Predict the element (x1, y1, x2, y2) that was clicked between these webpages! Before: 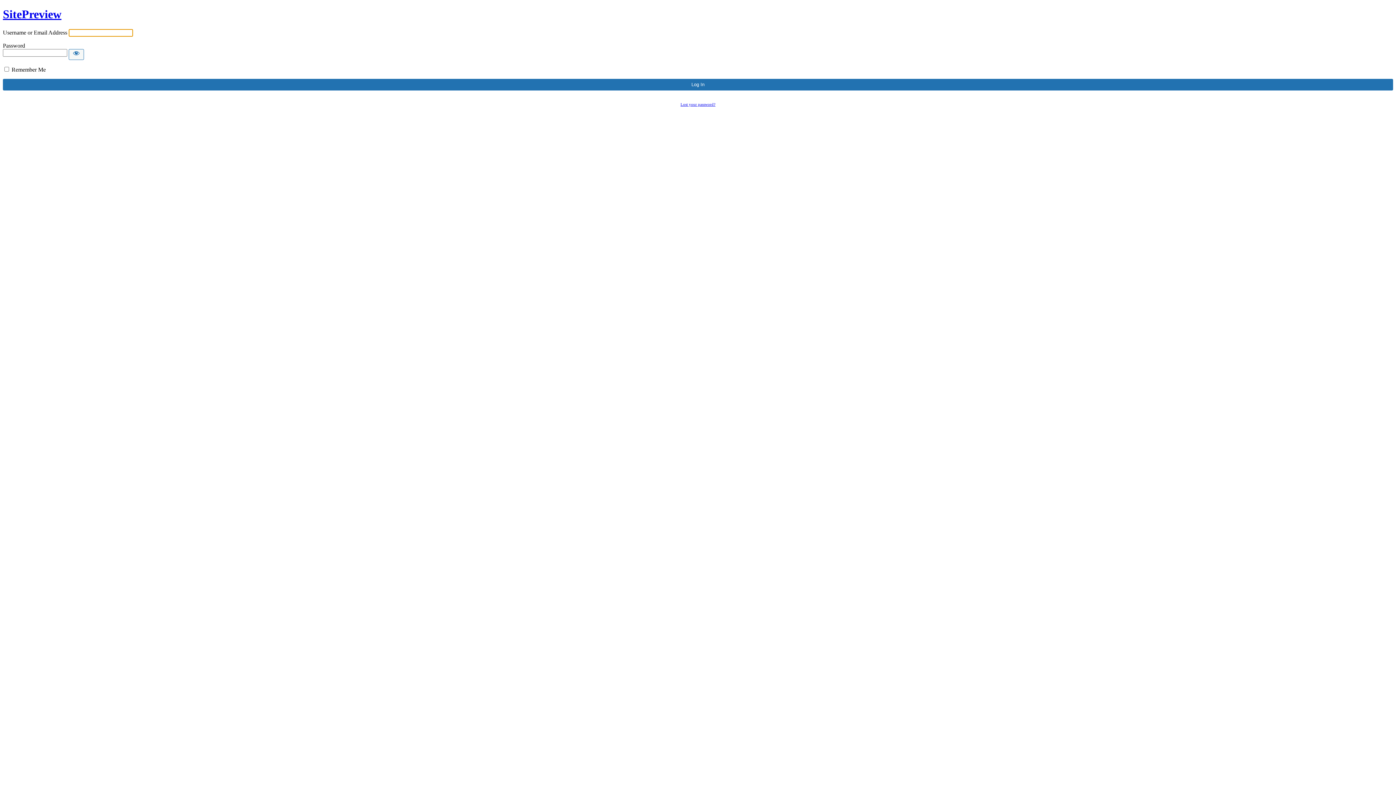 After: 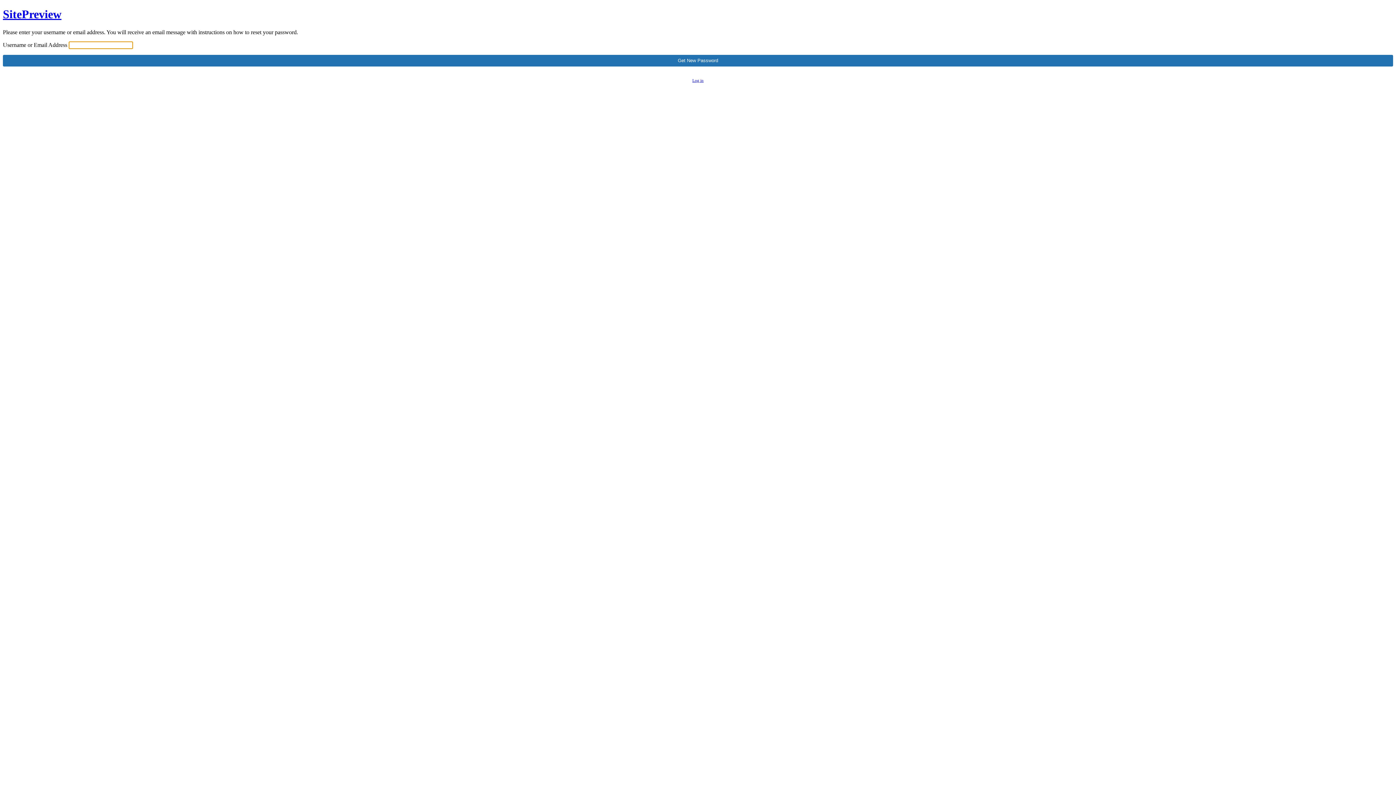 Action: label: Lost your password? bbox: (680, 102, 715, 106)